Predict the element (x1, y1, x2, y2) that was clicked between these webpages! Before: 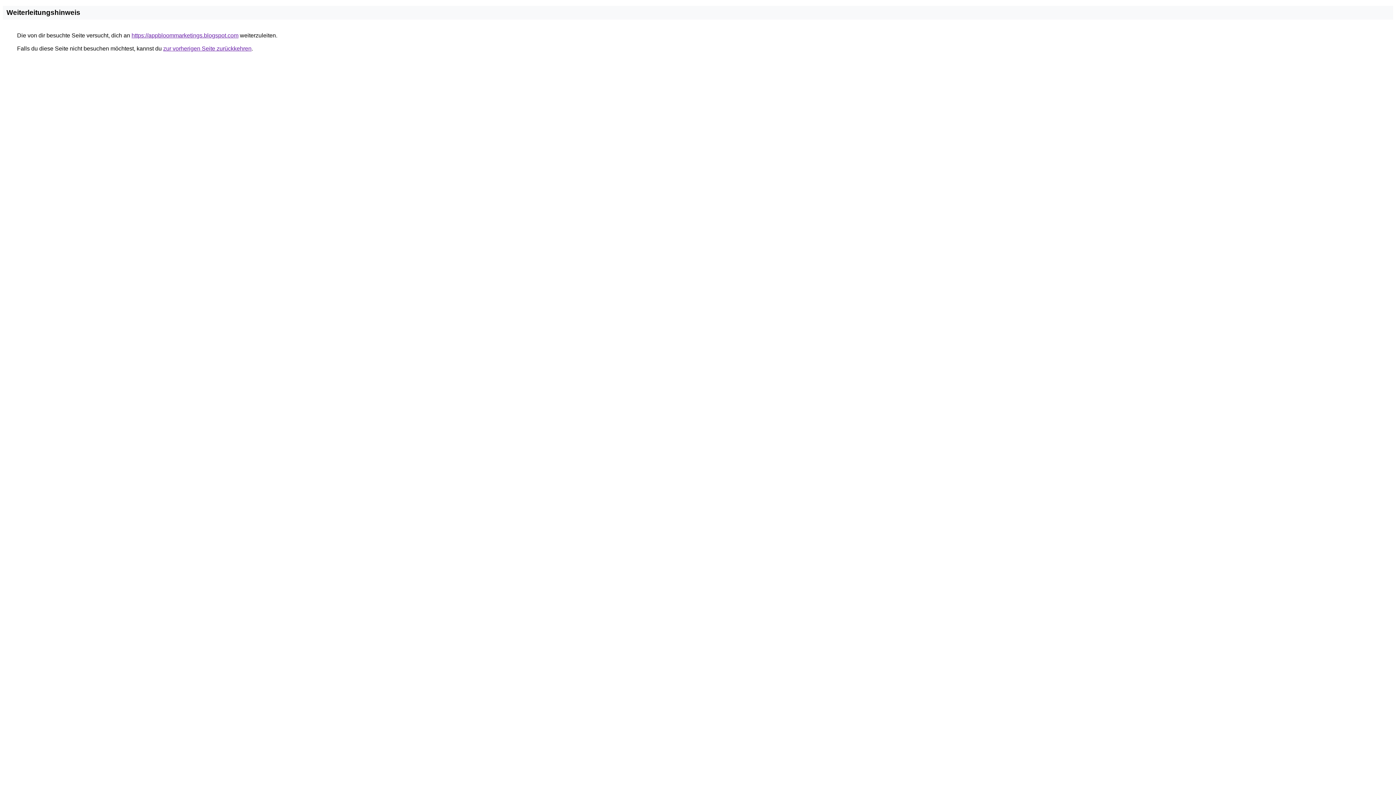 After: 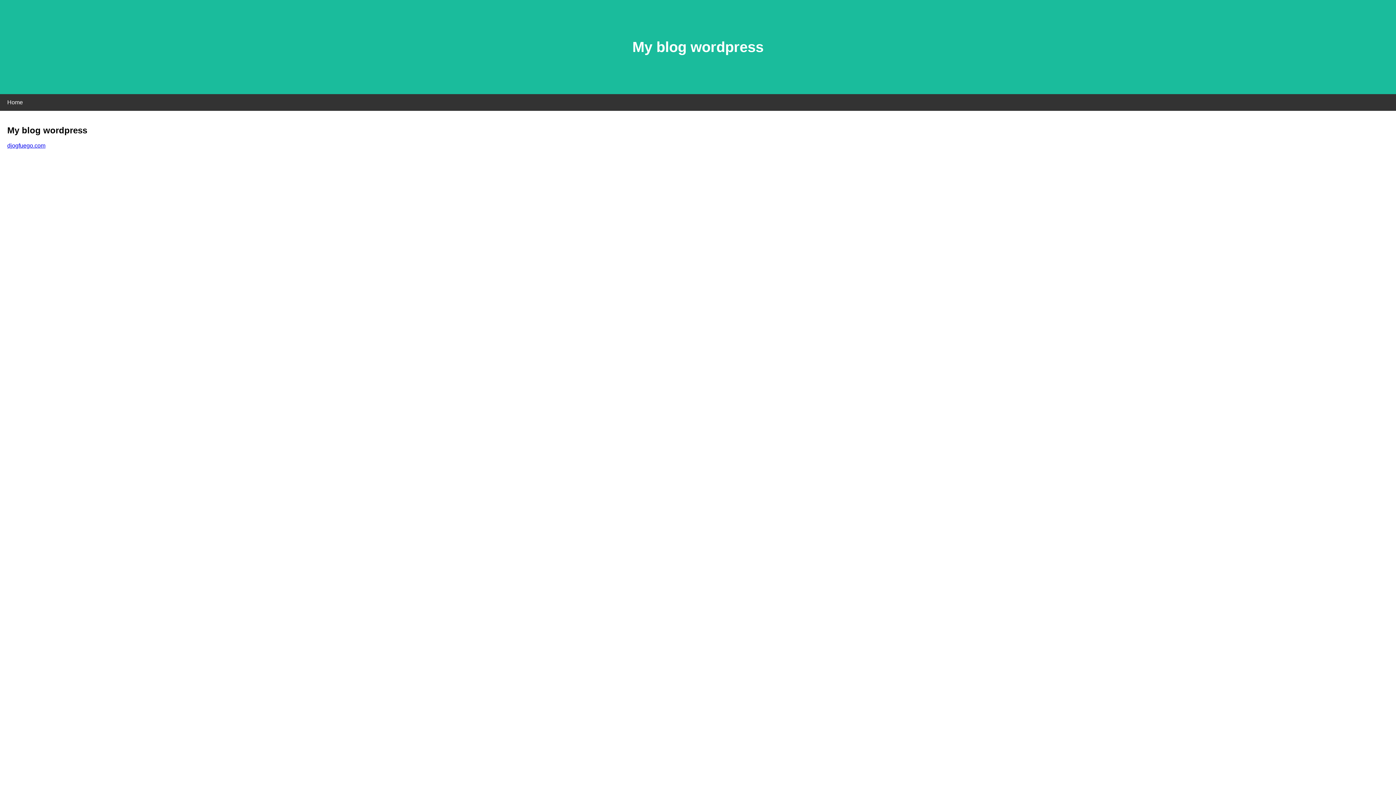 Action: label: https://appbloommarketings.blogspot.com bbox: (131, 32, 238, 38)